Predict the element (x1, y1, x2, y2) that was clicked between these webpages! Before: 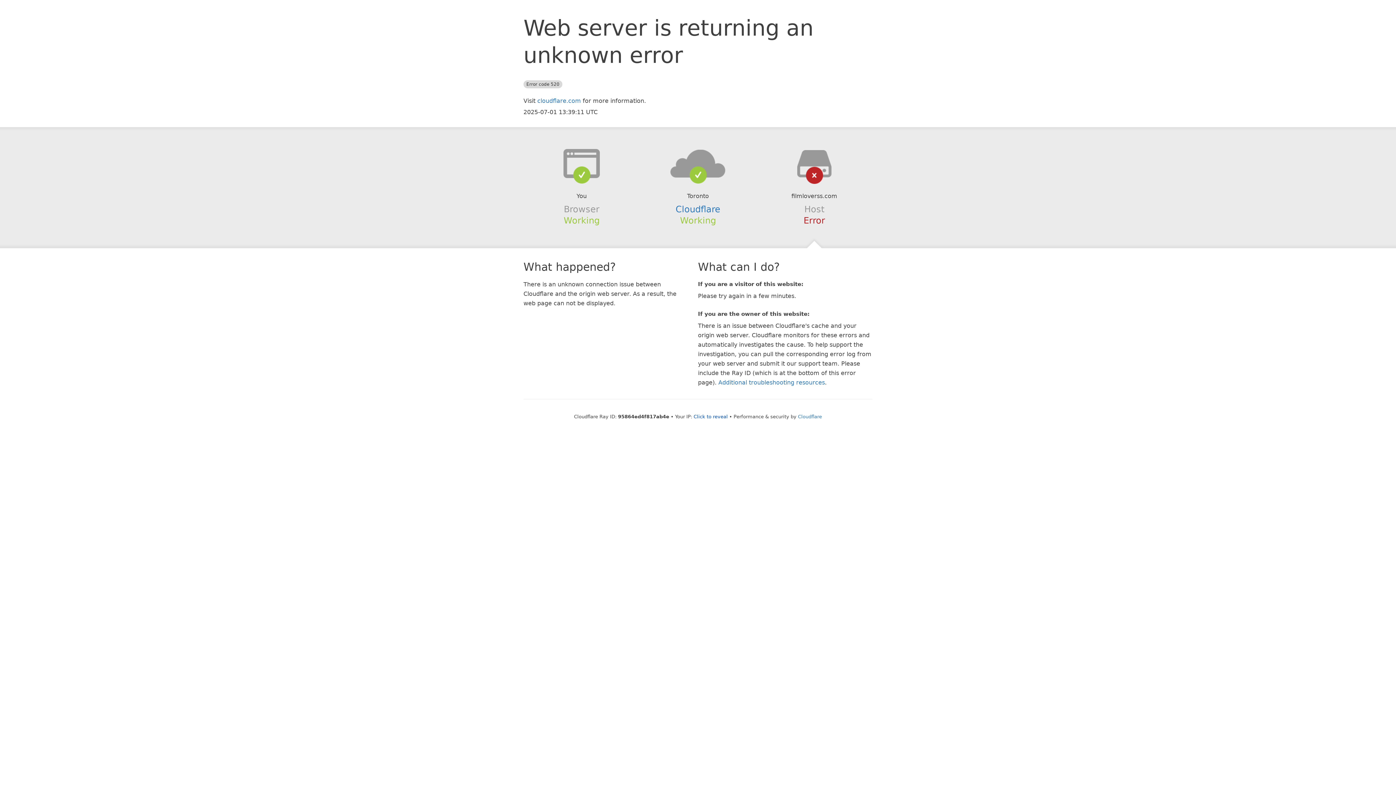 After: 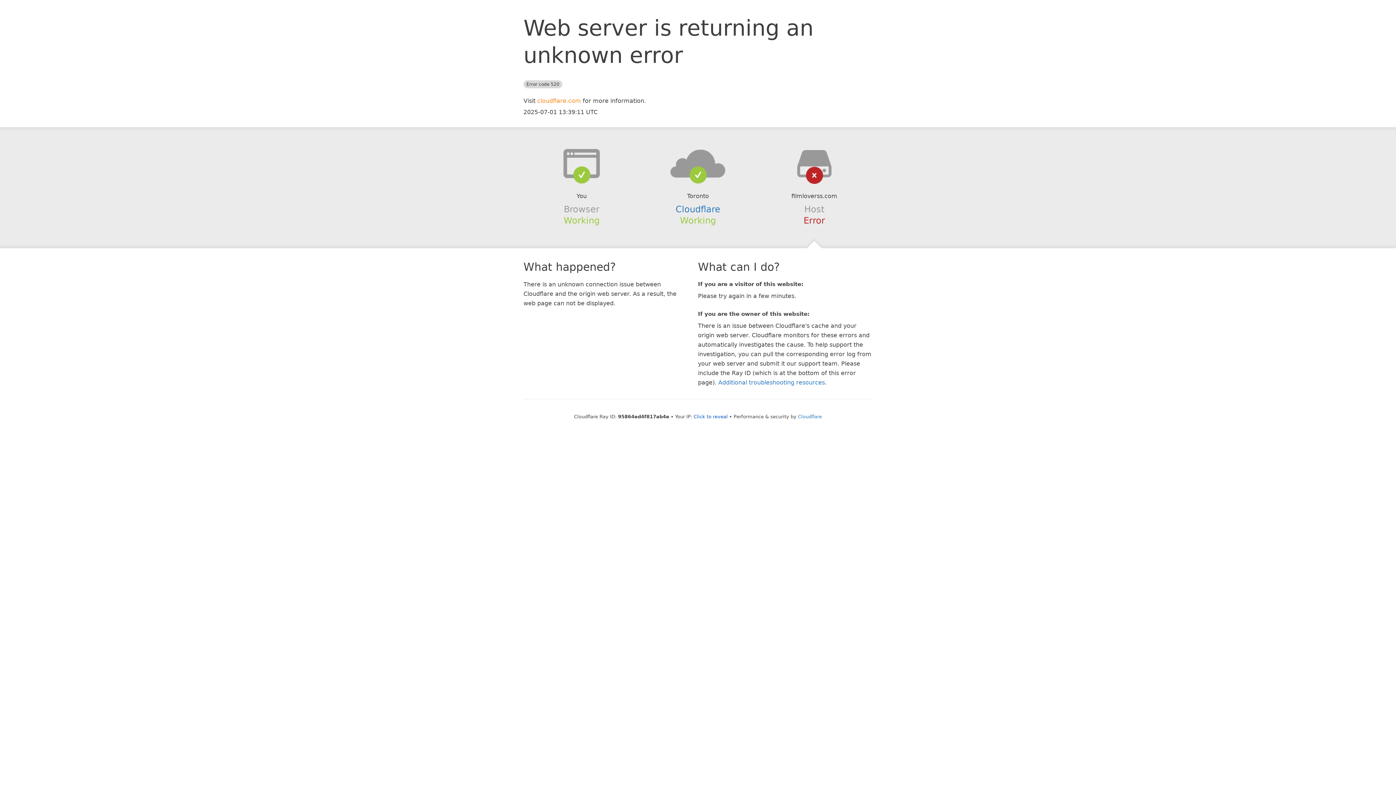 Action: bbox: (537, 97, 581, 104) label: cloudflare.com